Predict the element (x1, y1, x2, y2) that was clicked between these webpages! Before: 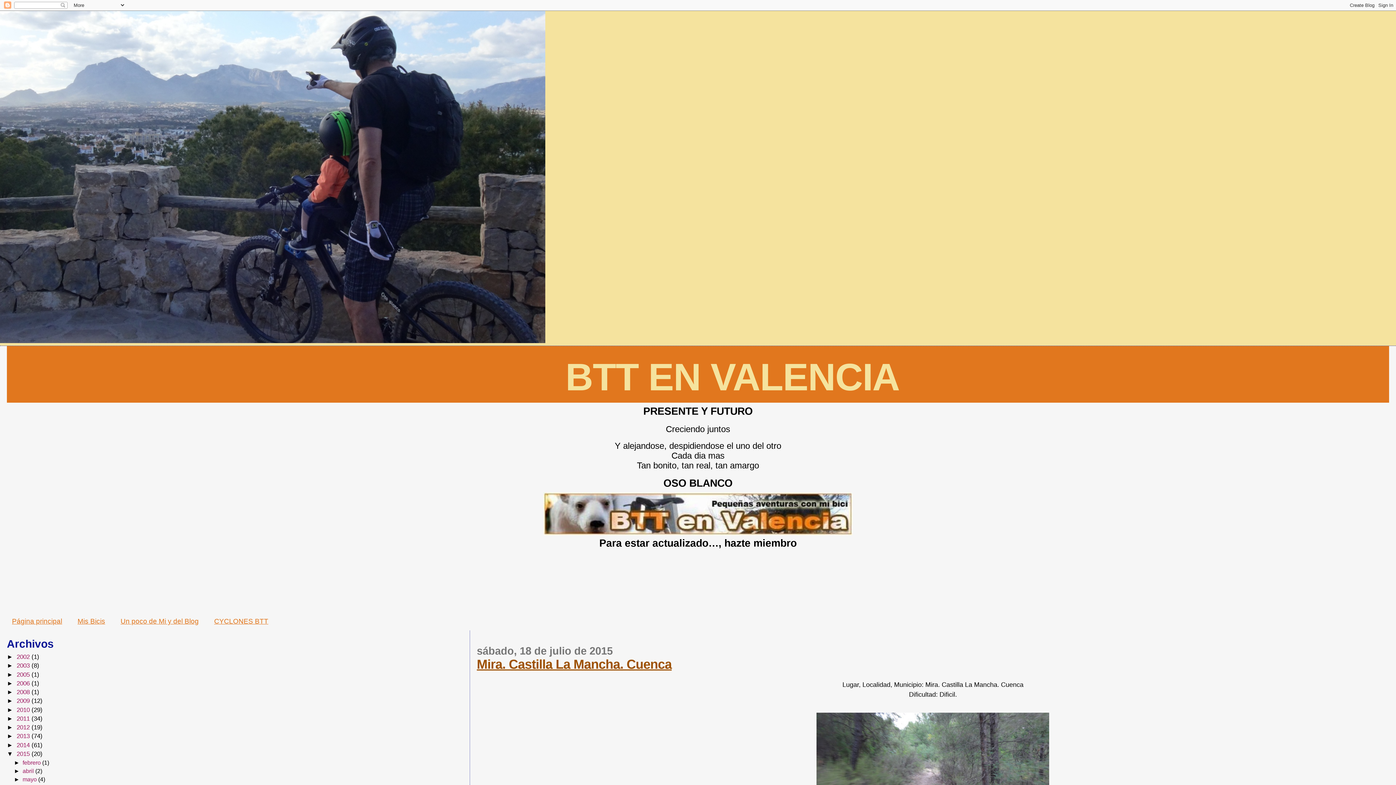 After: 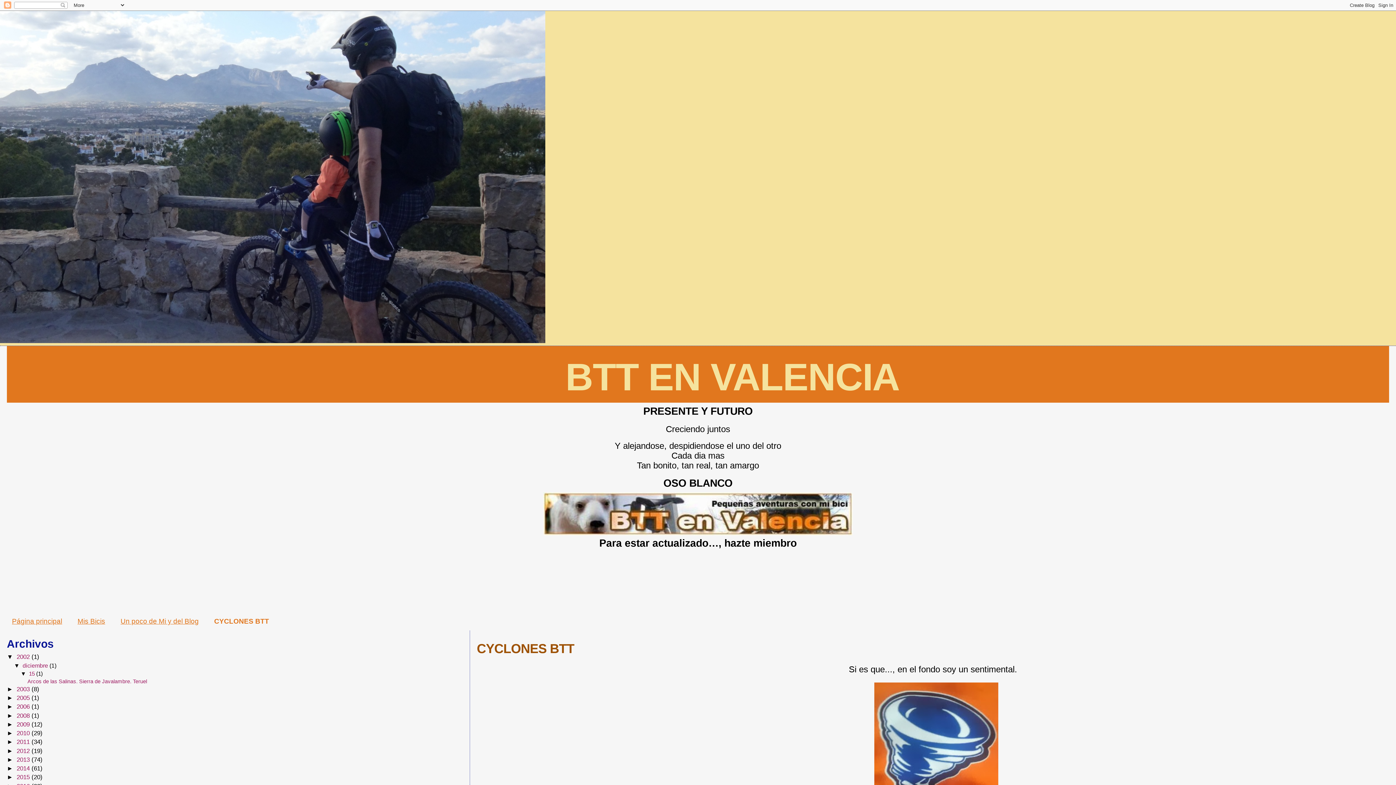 Action: bbox: (214, 617, 268, 625) label: CYCLONES BTT